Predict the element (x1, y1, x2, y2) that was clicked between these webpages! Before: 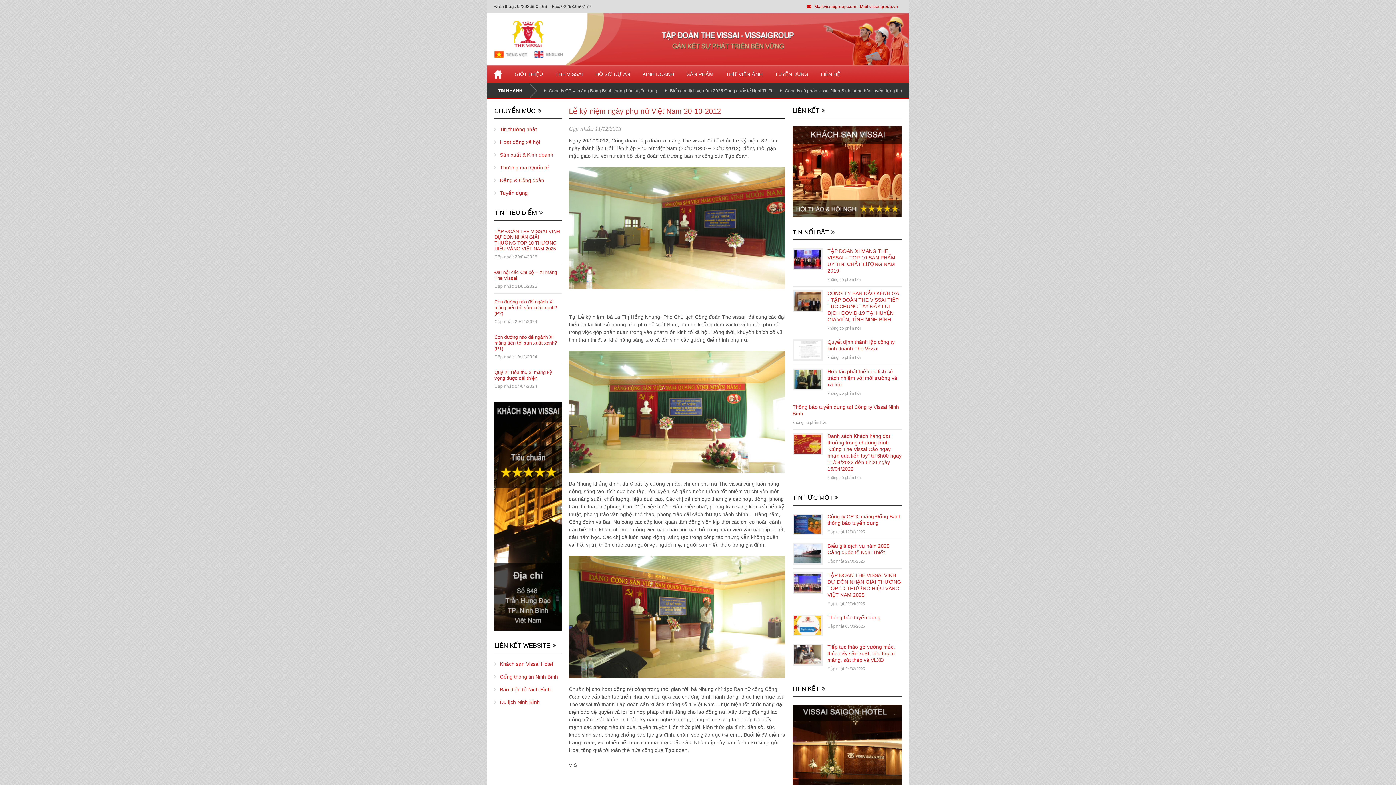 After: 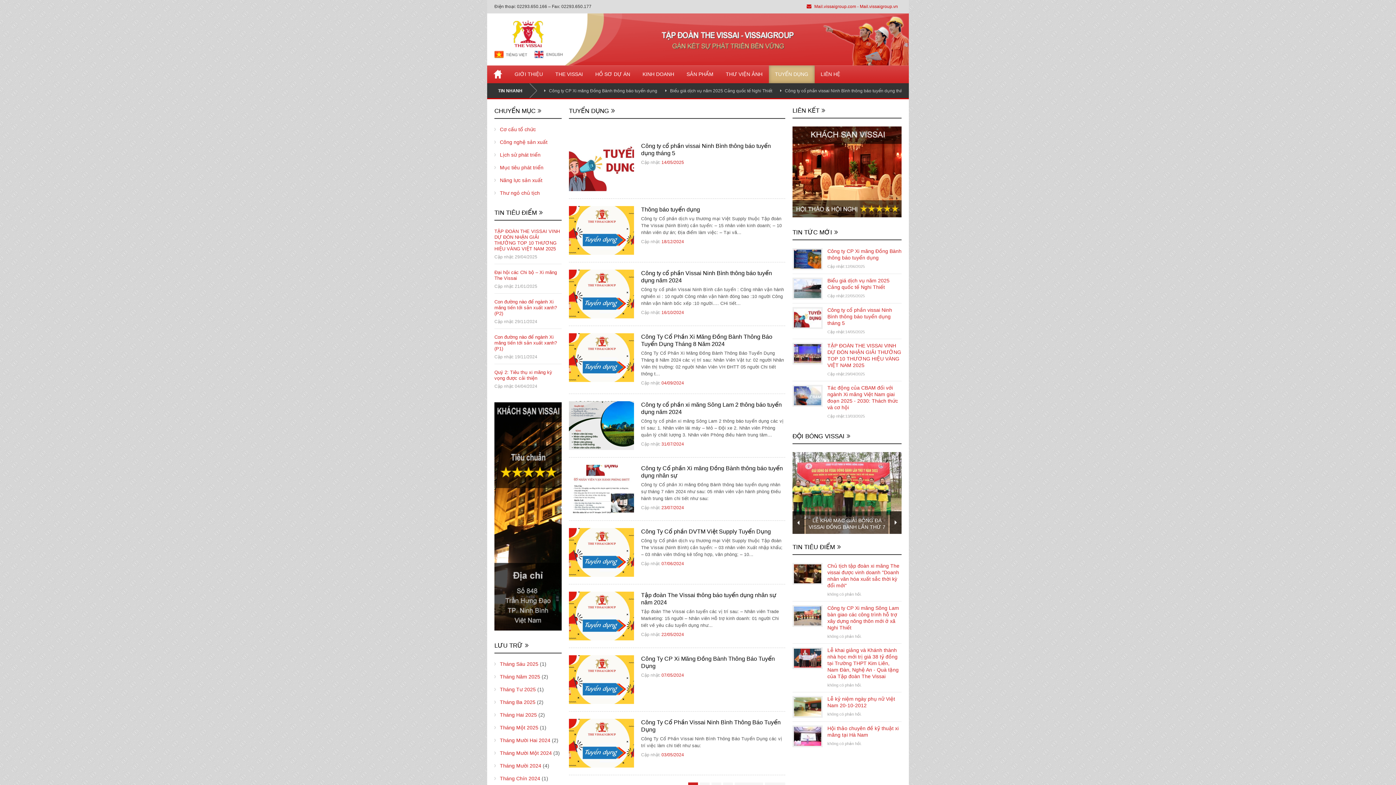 Action: bbox: (768, 65, 814, 83) label: TUYỂN DỤNG